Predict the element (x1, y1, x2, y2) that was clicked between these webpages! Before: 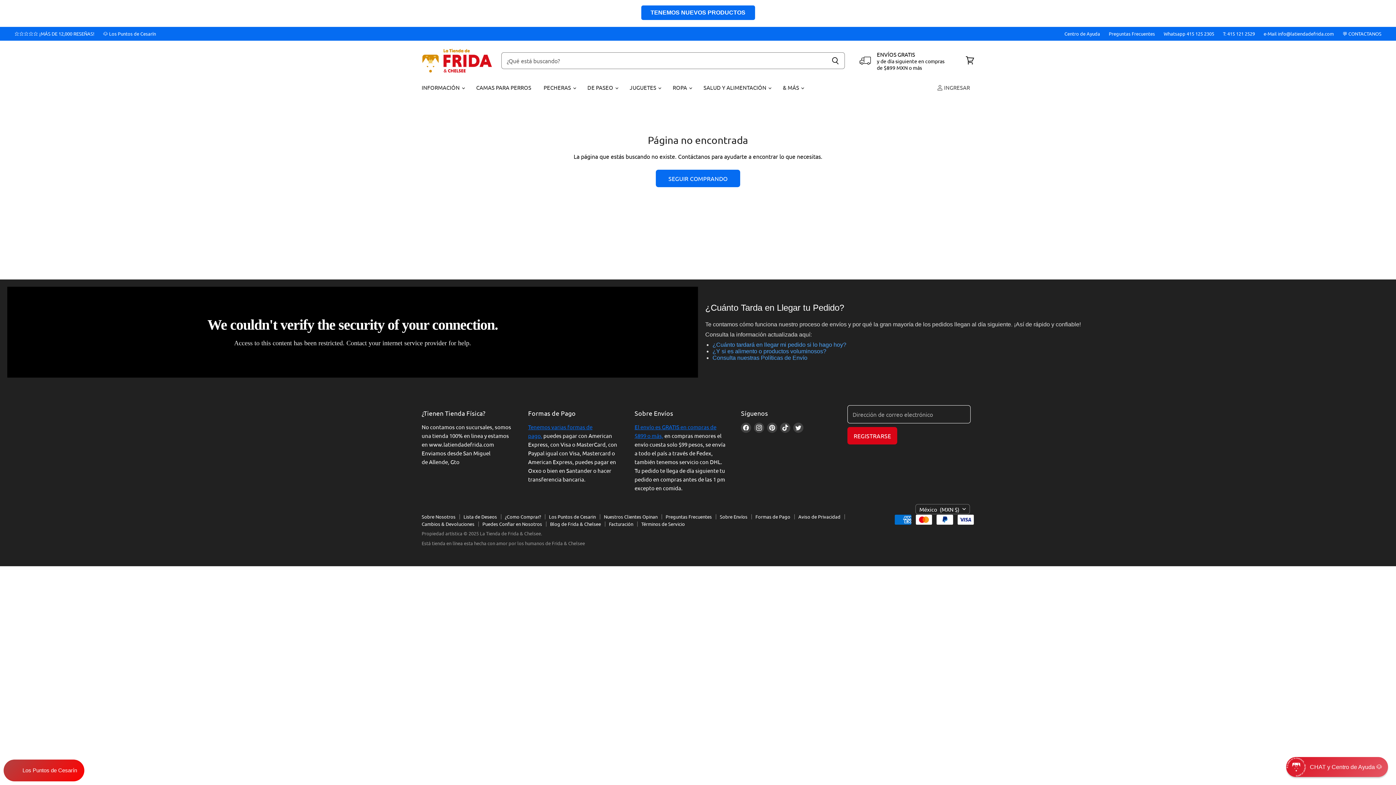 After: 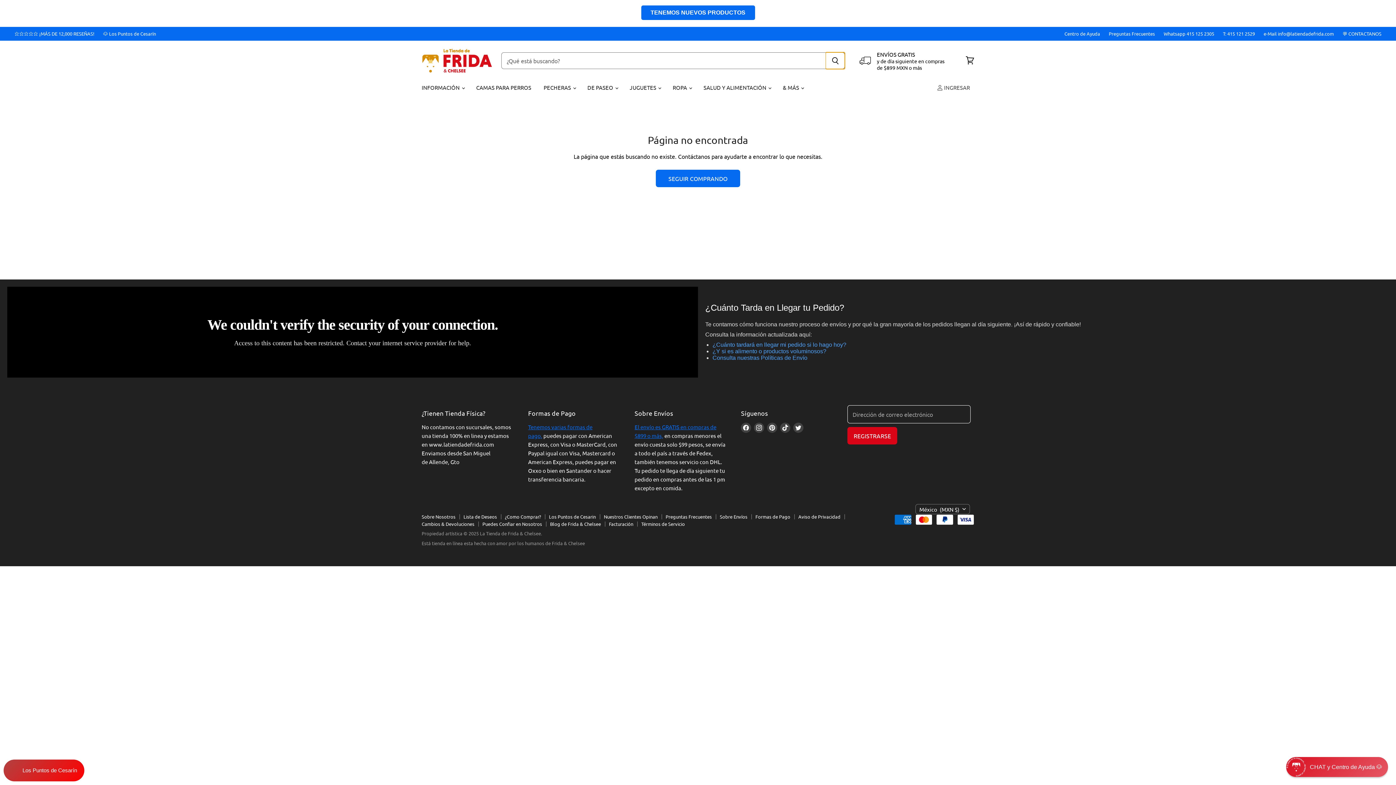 Action: bbox: (825, 52, 845, 69) label: Buscar